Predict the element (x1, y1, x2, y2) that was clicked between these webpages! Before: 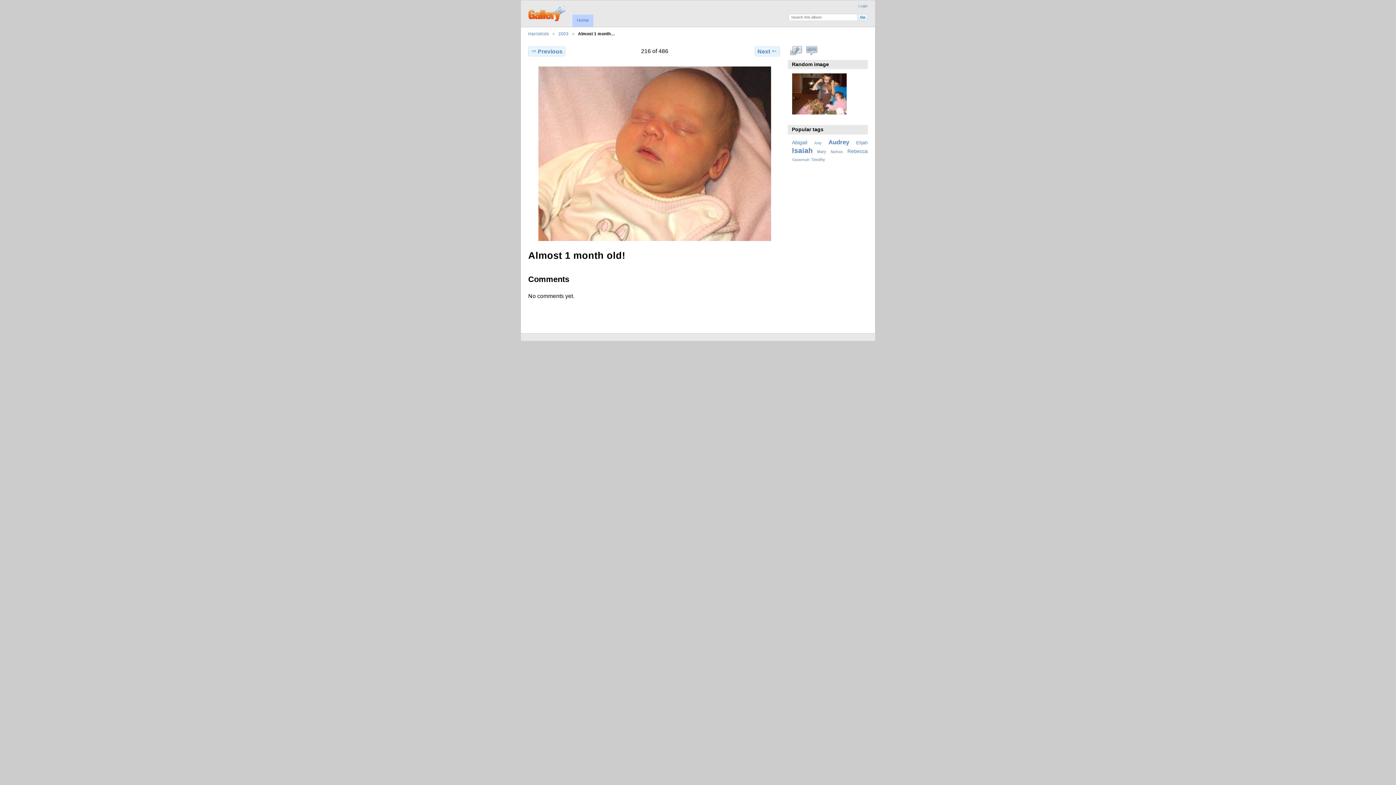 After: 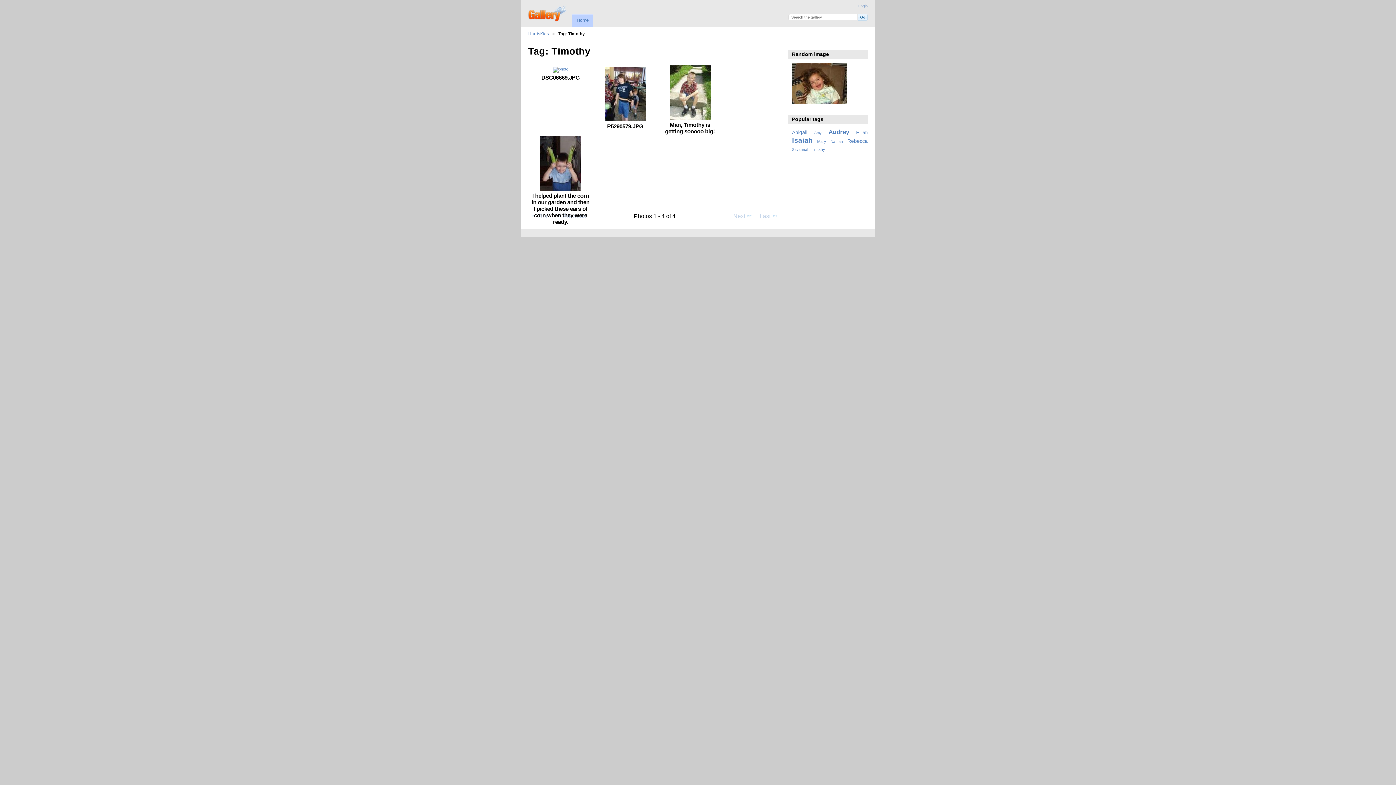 Action: label: Timothy bbox: (811, 157, 825, 161)